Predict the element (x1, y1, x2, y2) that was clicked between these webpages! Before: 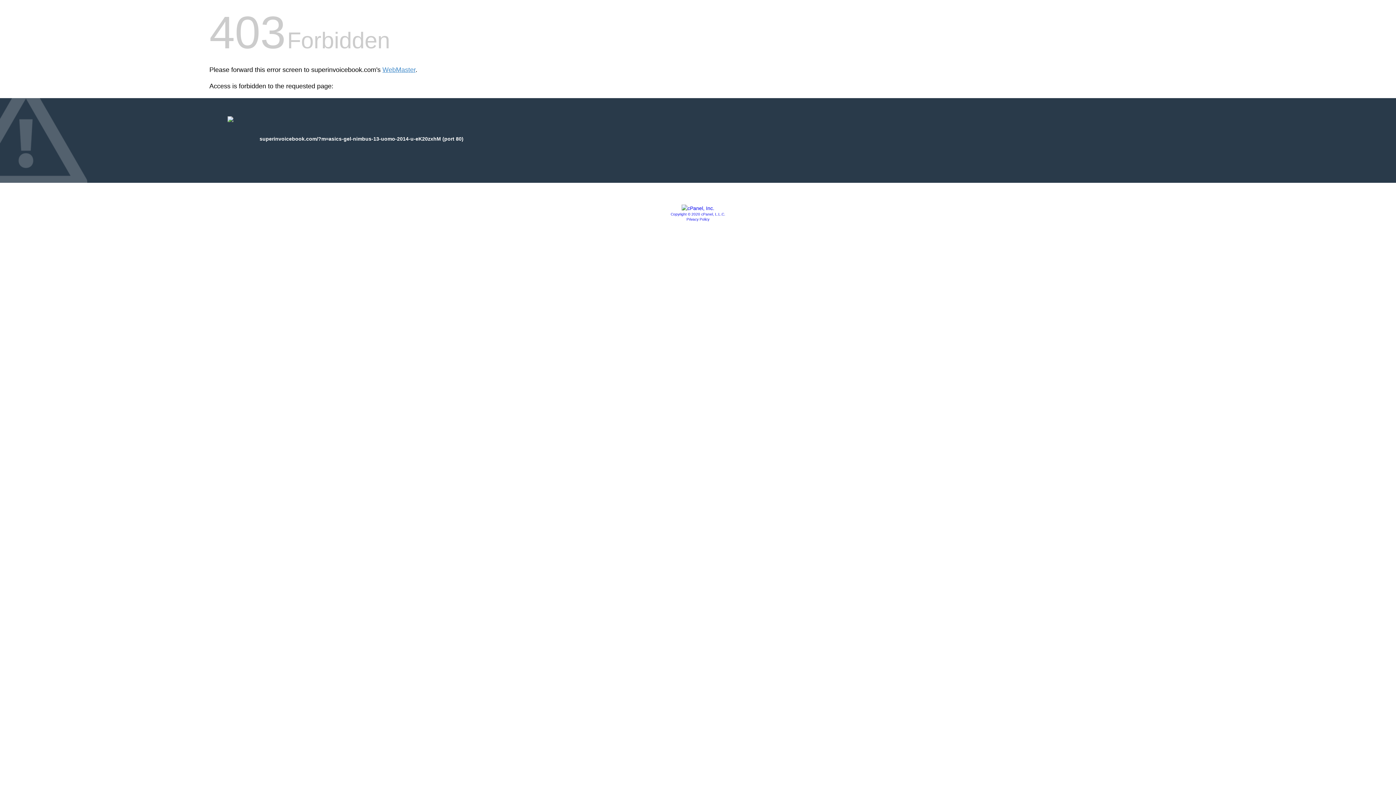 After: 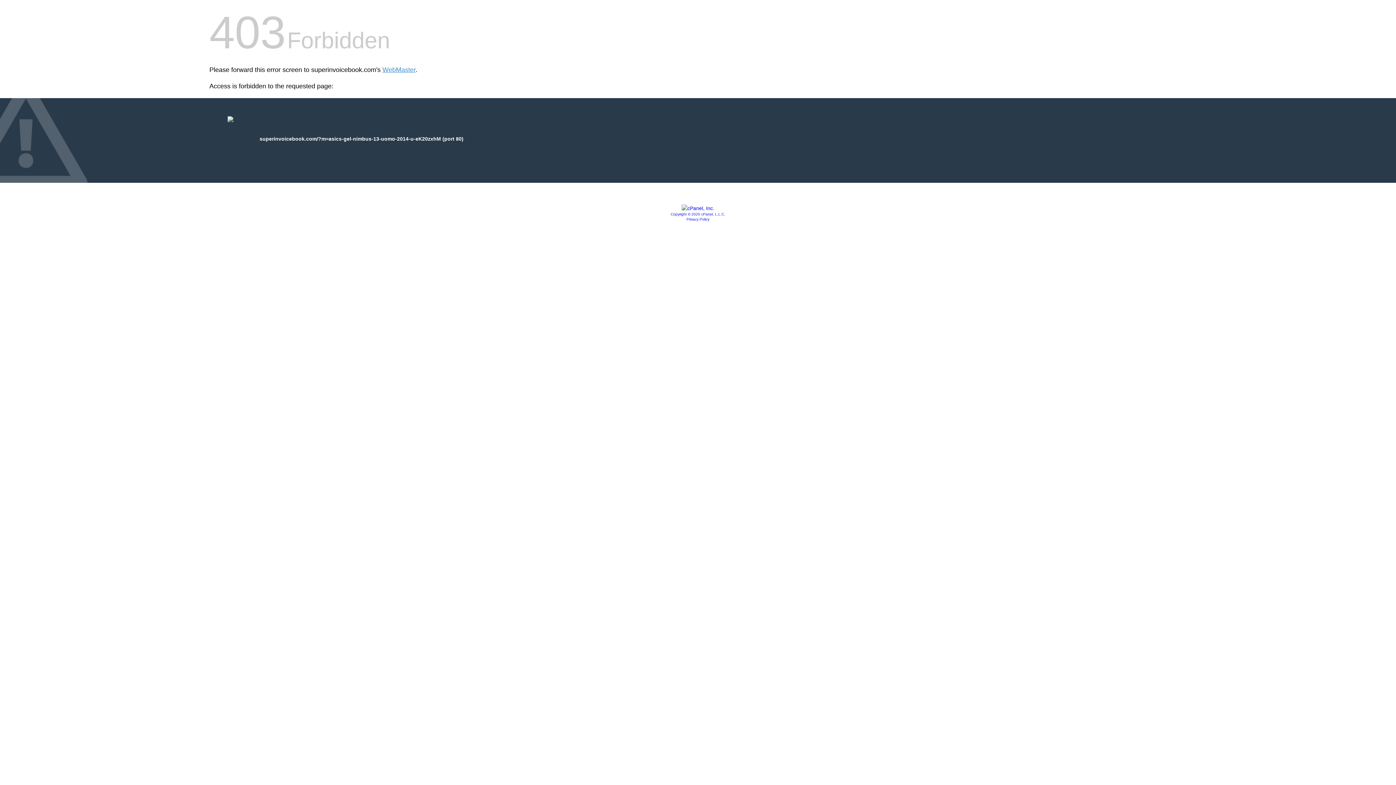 Action: label: Privacy Policy bbox: (686, 217, 709, 221)